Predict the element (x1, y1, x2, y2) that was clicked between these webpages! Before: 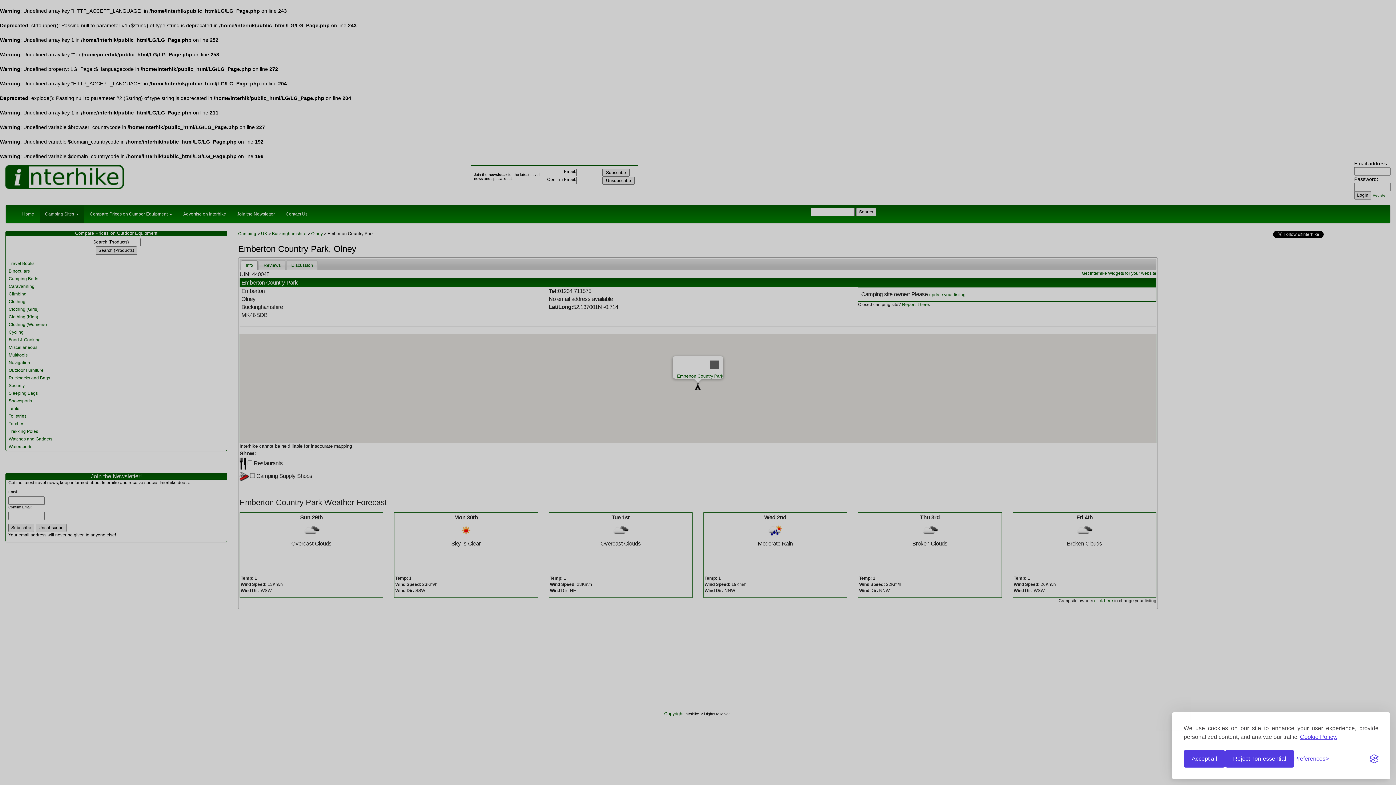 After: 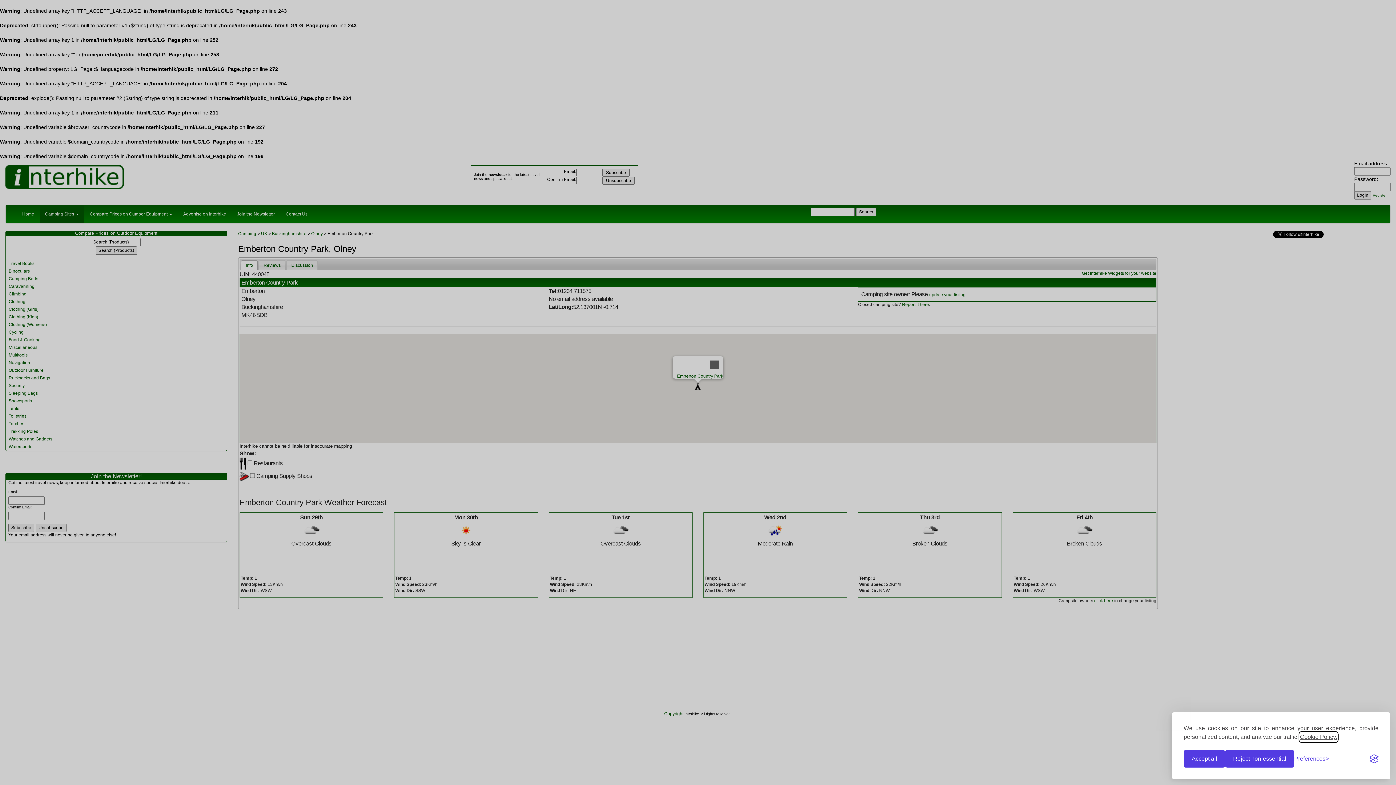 Action: label: Cookie Policy. bbox: (1300, 733, 1337, 741)